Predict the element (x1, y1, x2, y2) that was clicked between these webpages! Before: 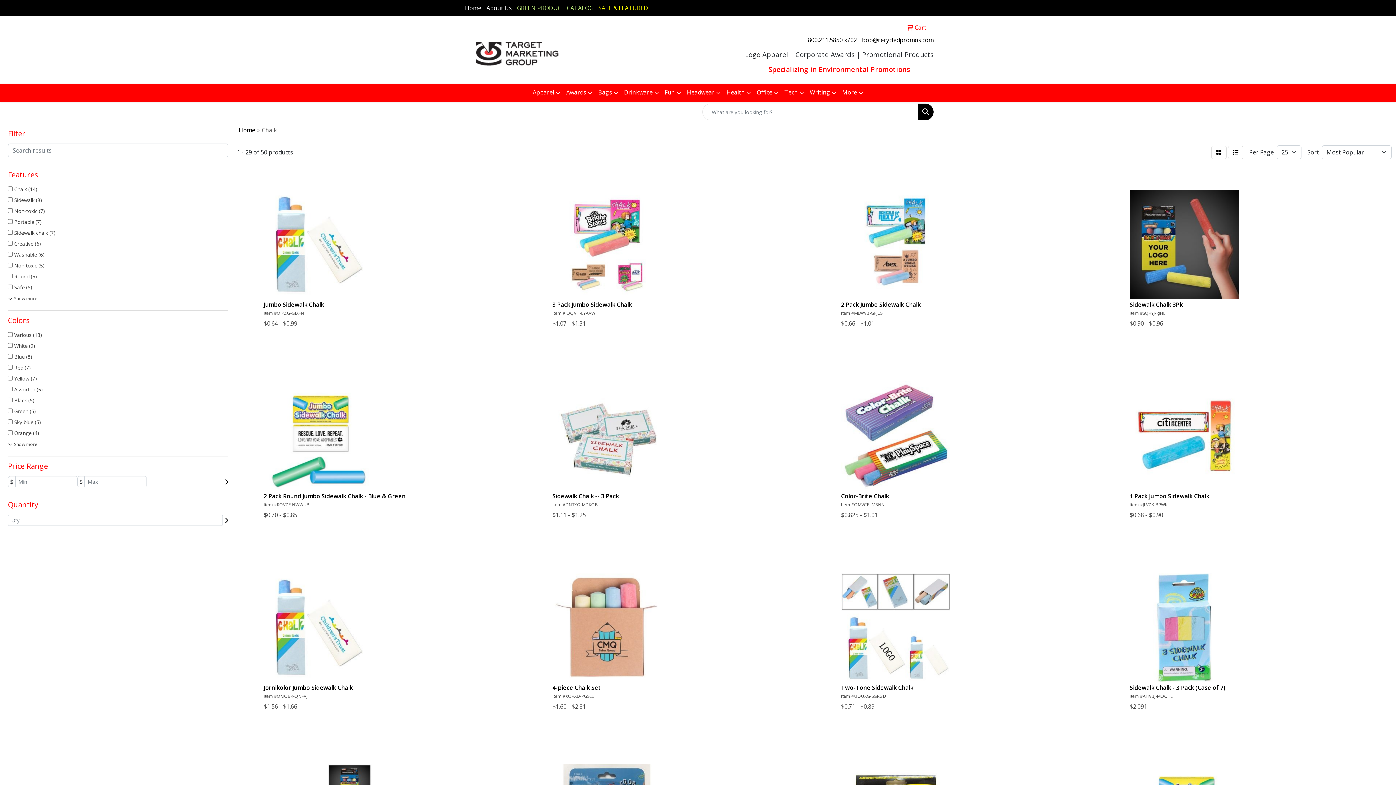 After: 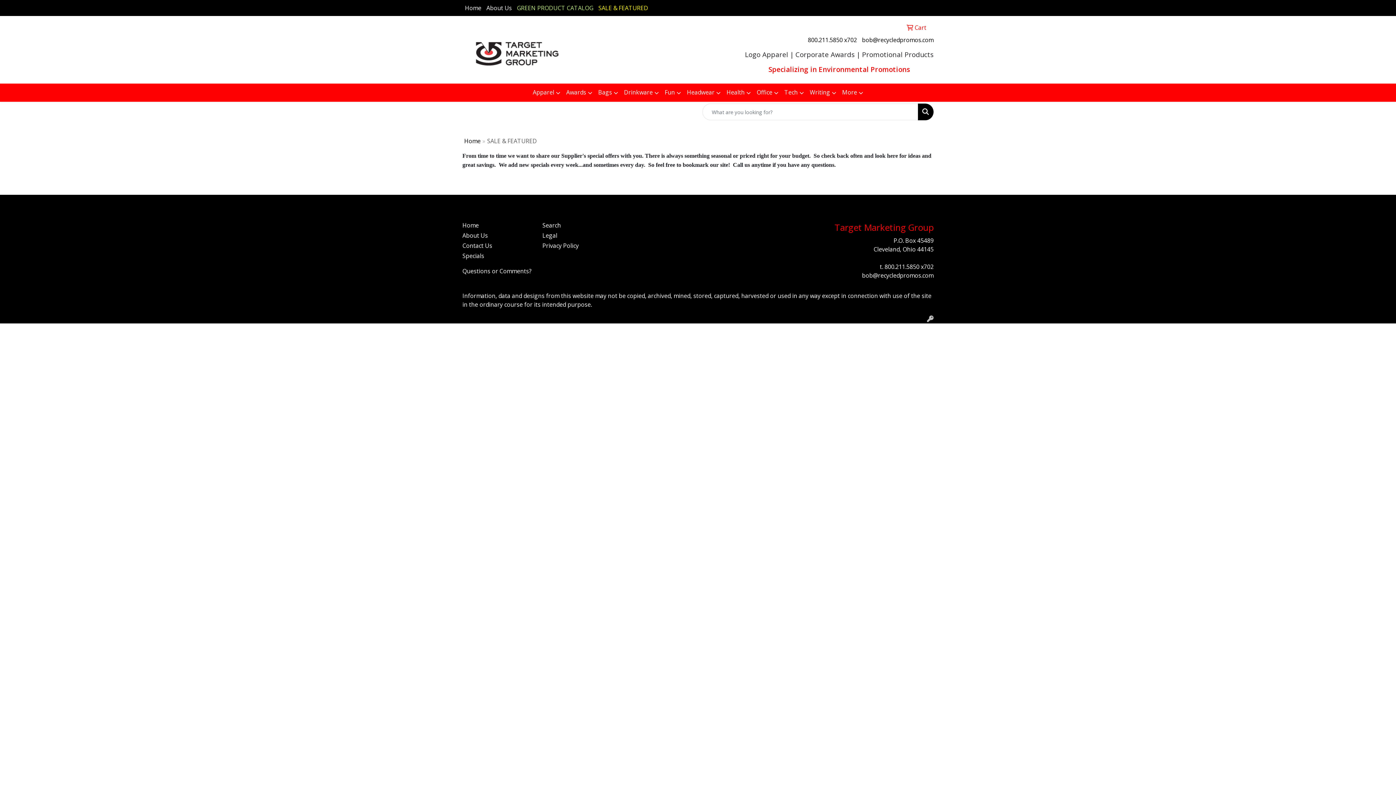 Action: label: SALE & FEATURED bbox: (596, 0, 650, 16)